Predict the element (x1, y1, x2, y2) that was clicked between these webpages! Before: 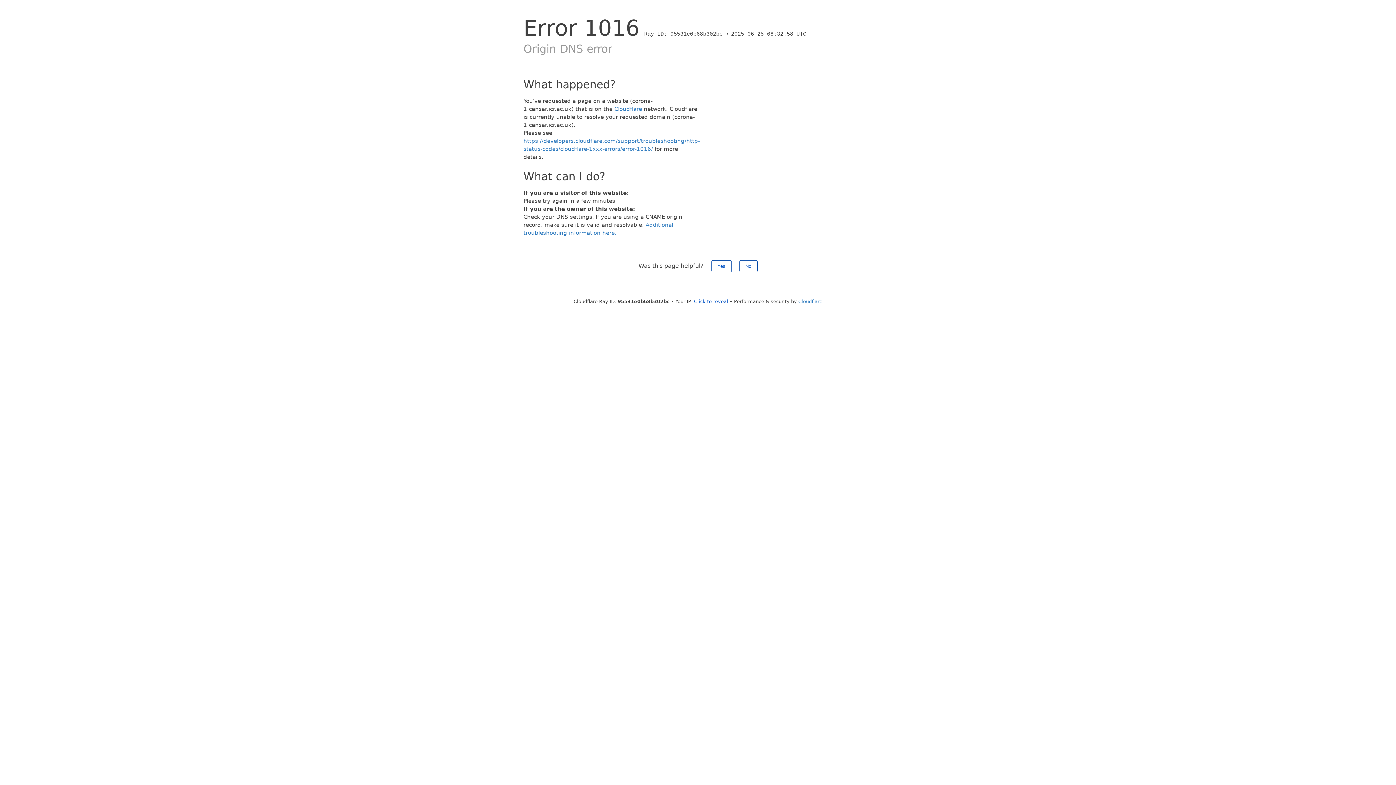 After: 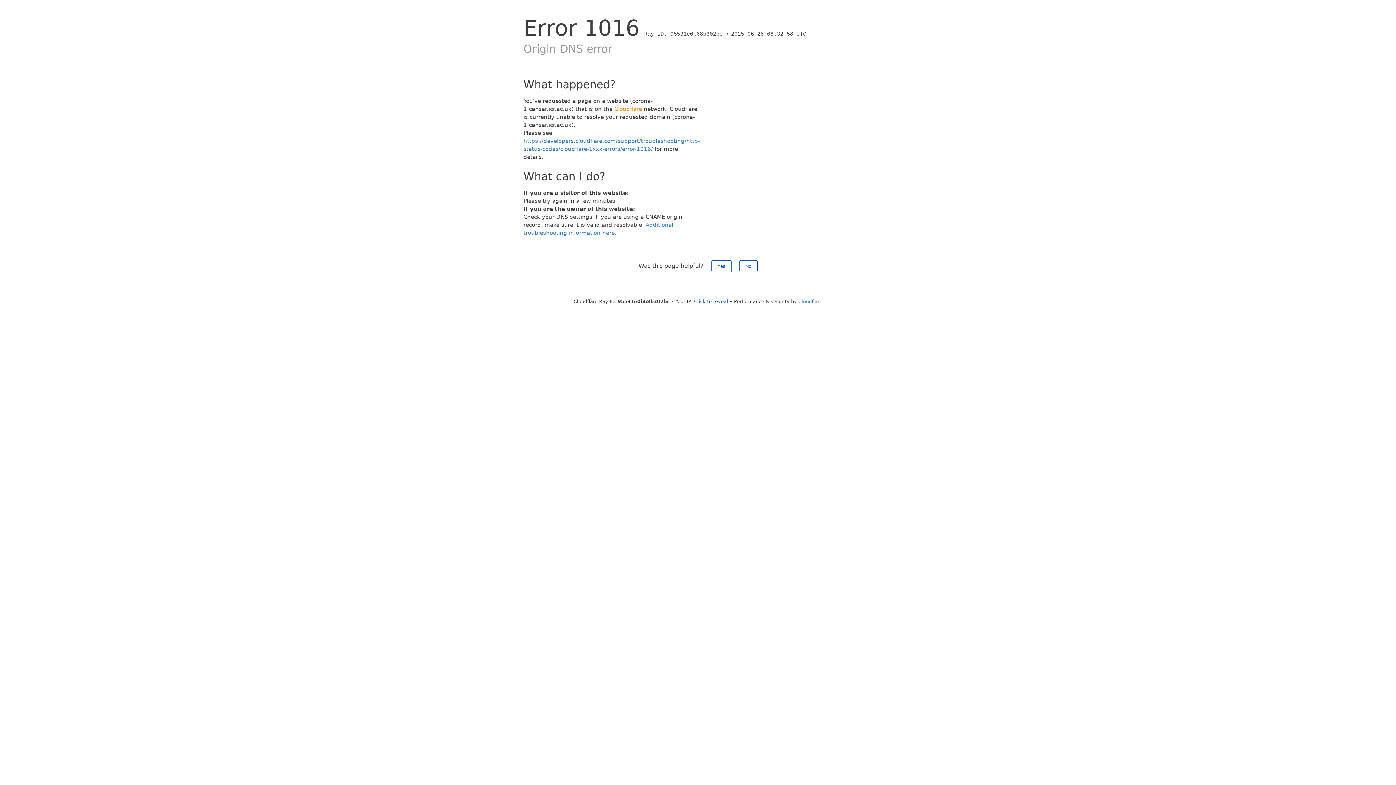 Action: bbox: (614, 105, 642, 112) label: Cloudflare